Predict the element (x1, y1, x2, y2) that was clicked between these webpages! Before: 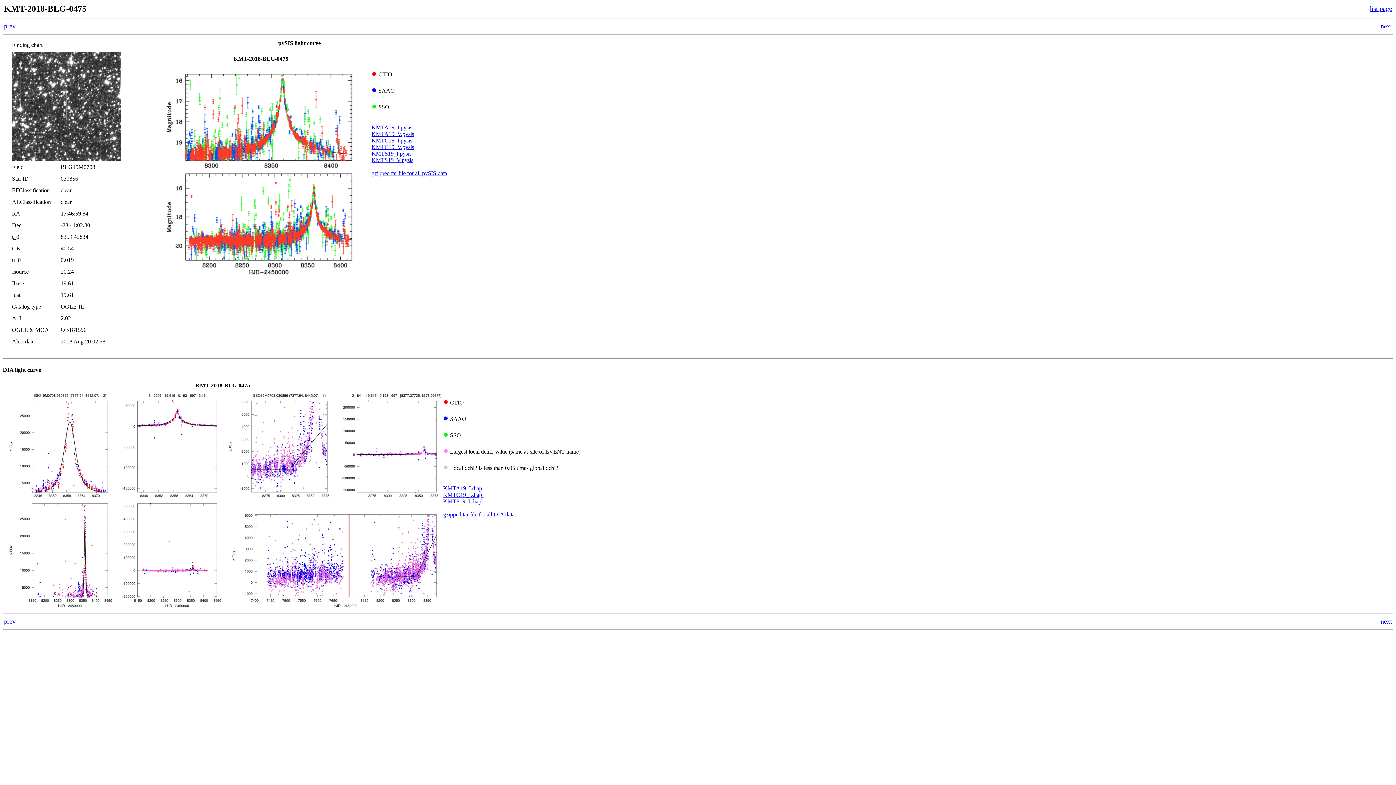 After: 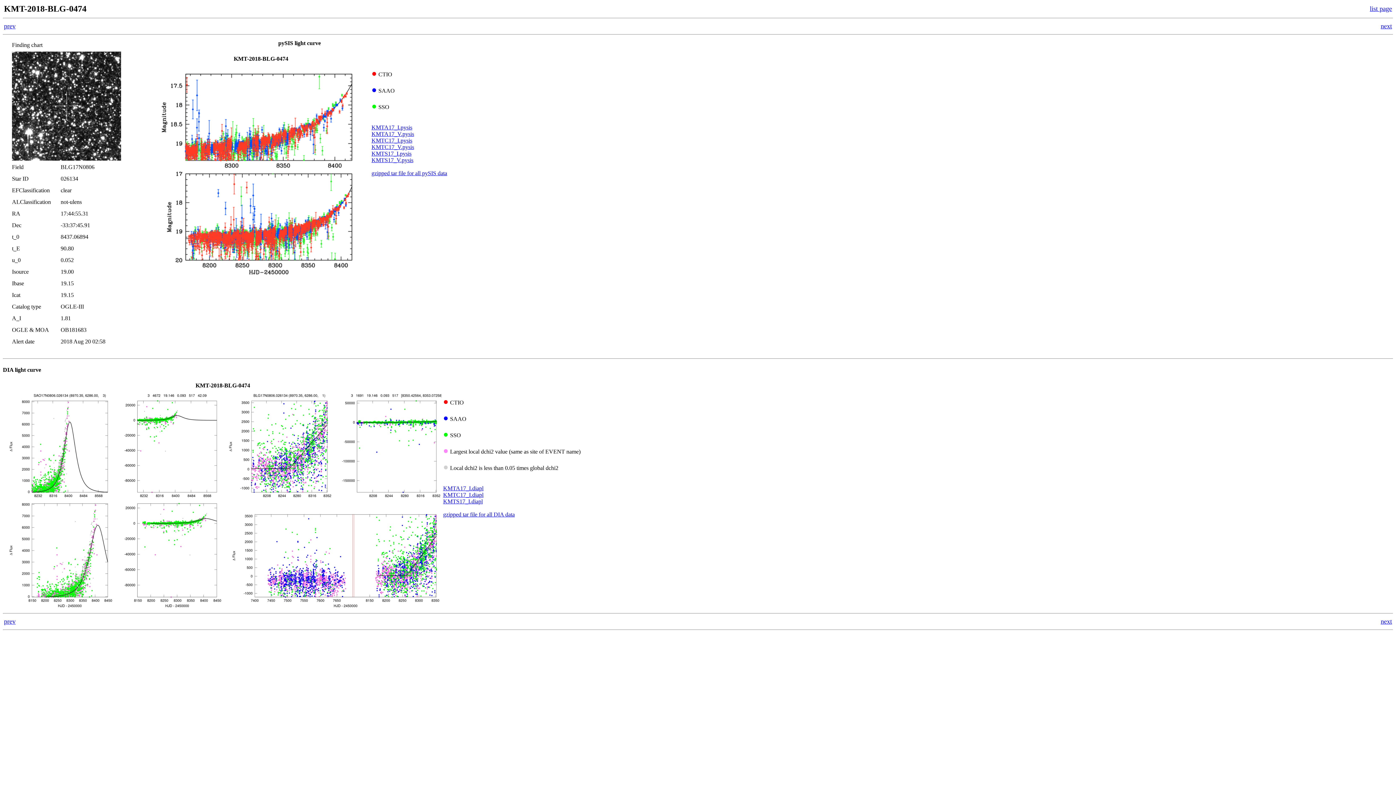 Action: bbox: (4, 618, 15, 625) label: prev